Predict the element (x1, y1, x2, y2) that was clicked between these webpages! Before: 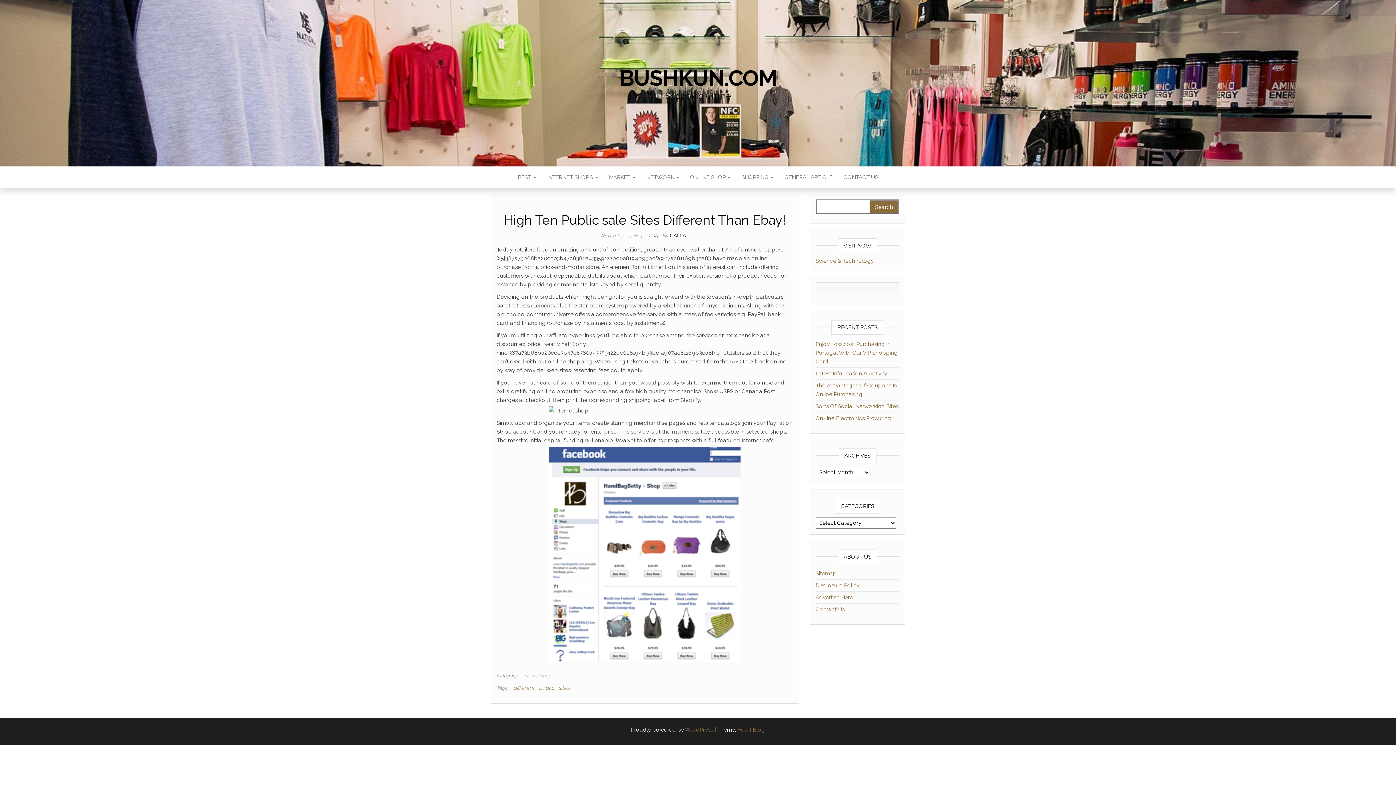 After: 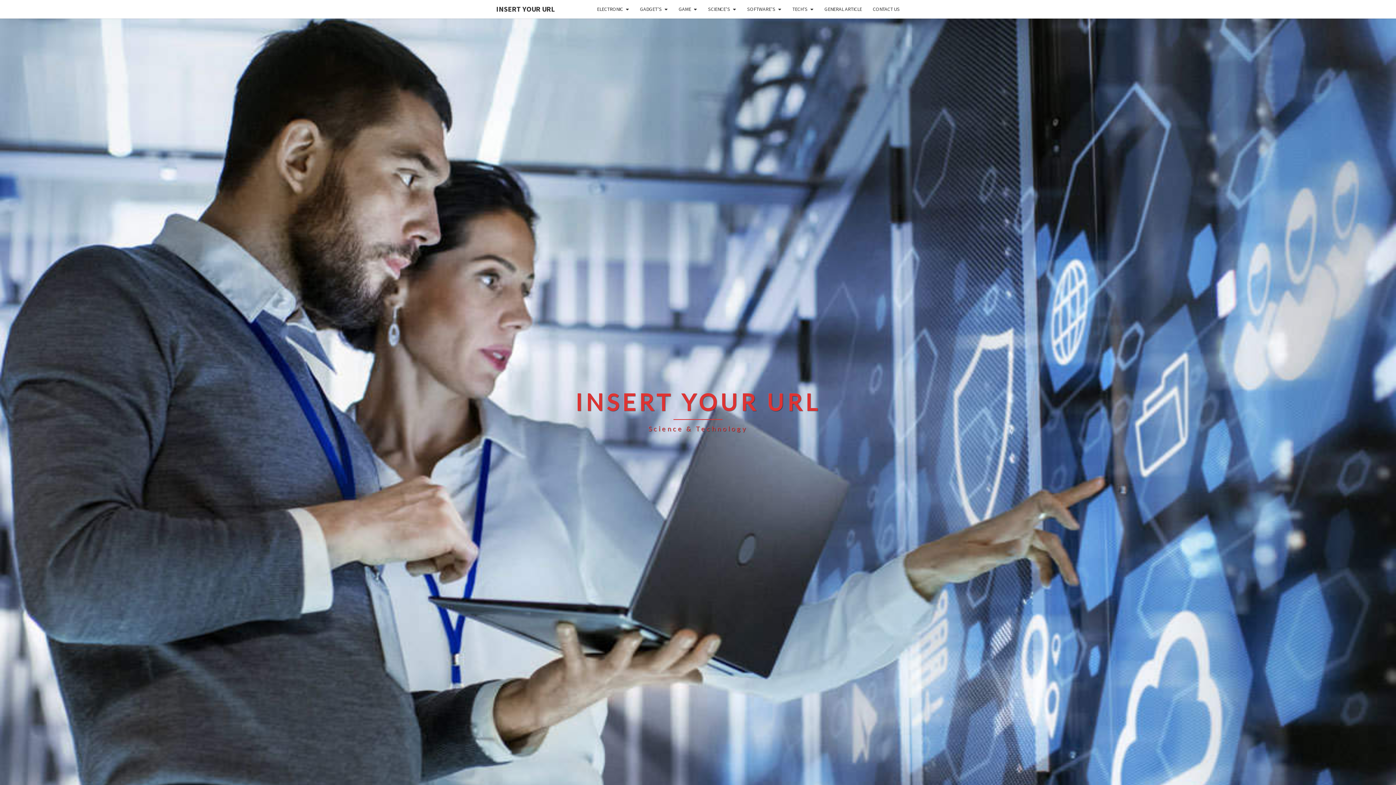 Action: bbox: (815, 257, 874, 264) label: Science & Technology